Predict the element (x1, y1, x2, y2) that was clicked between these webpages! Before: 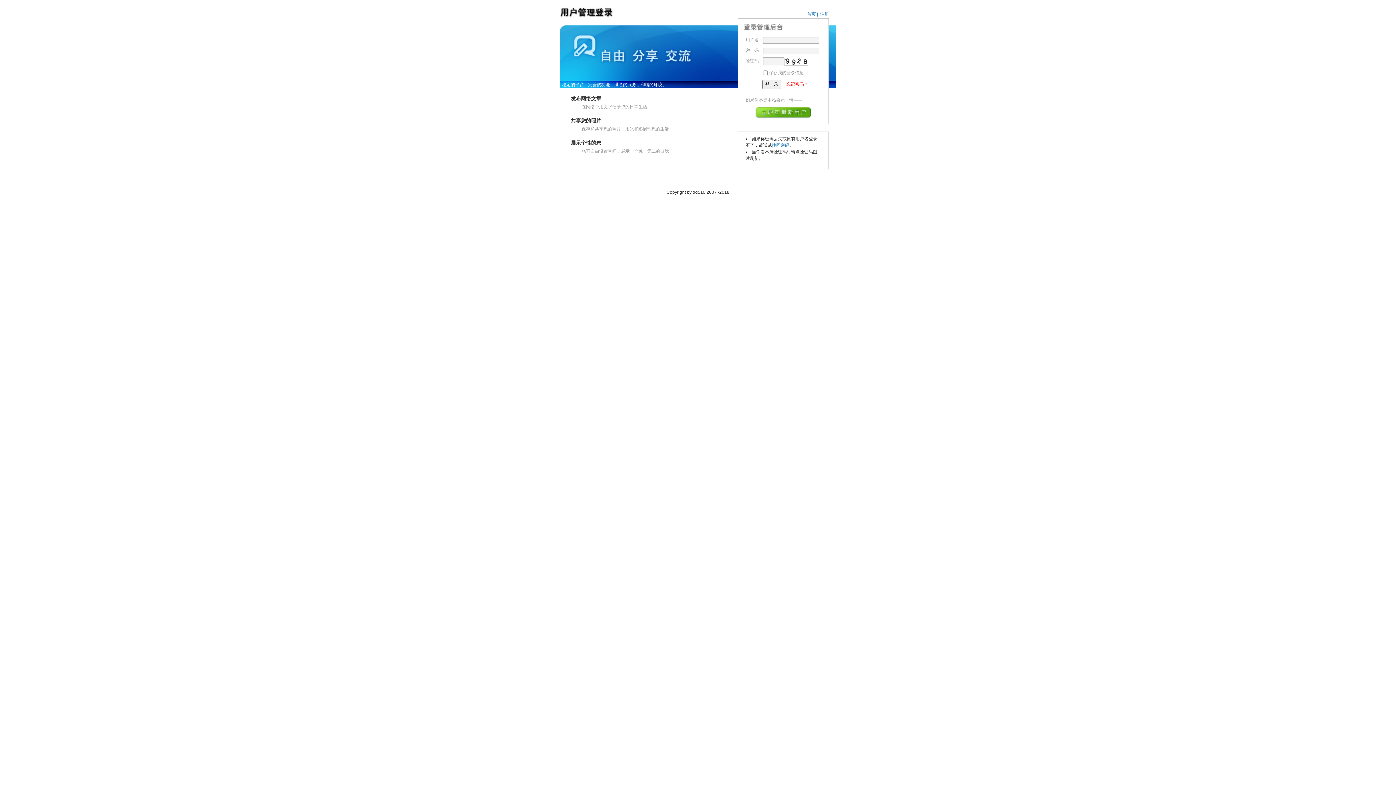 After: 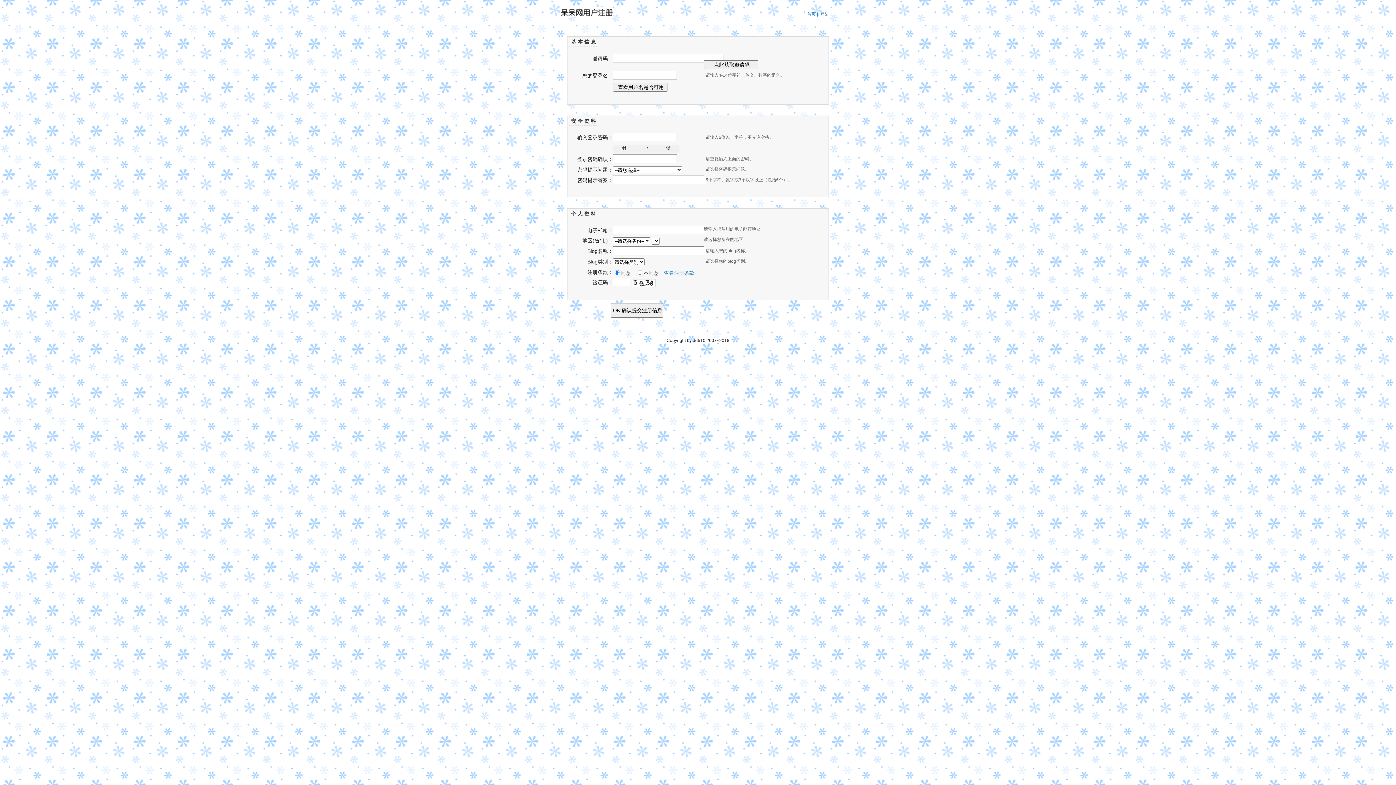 Action: label: 注册 bbox: (820, 11, 829, 16)